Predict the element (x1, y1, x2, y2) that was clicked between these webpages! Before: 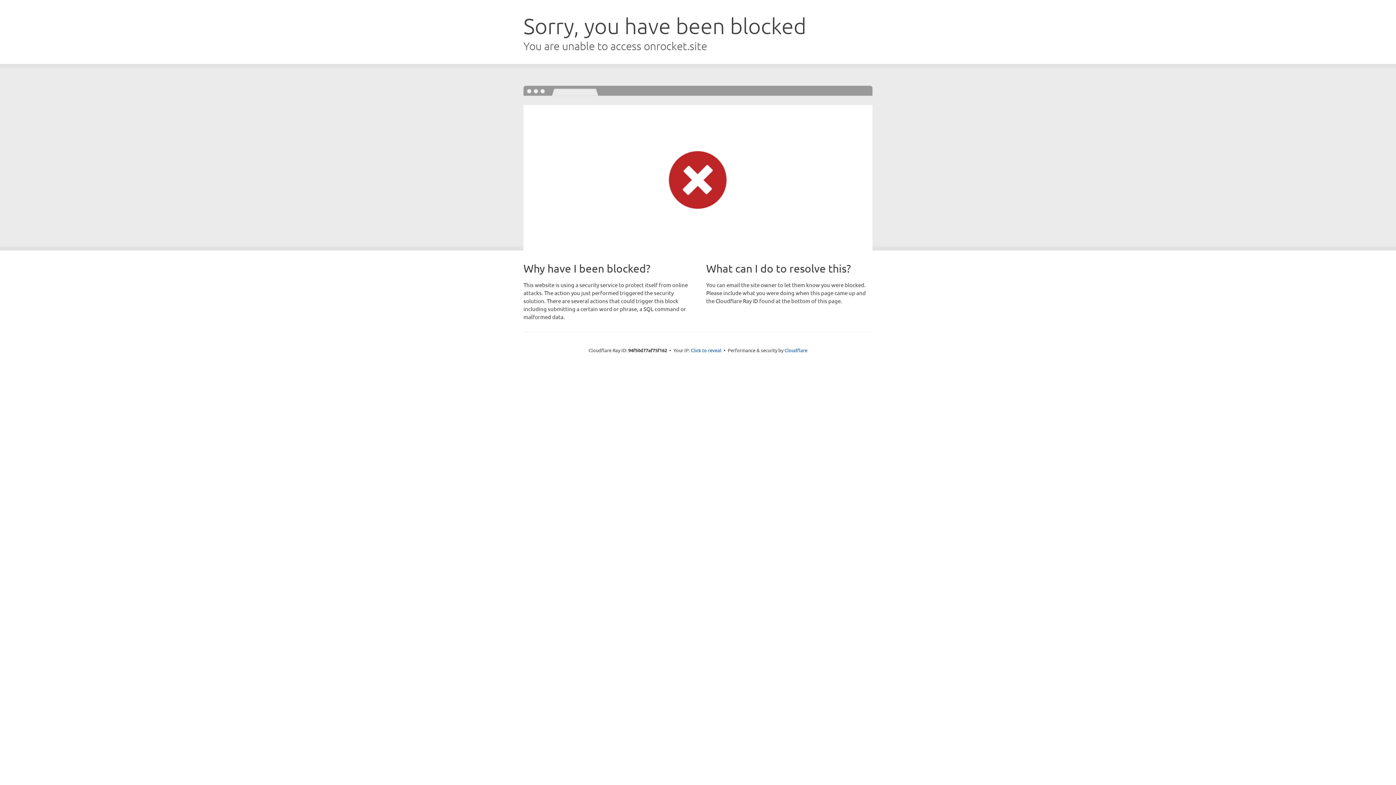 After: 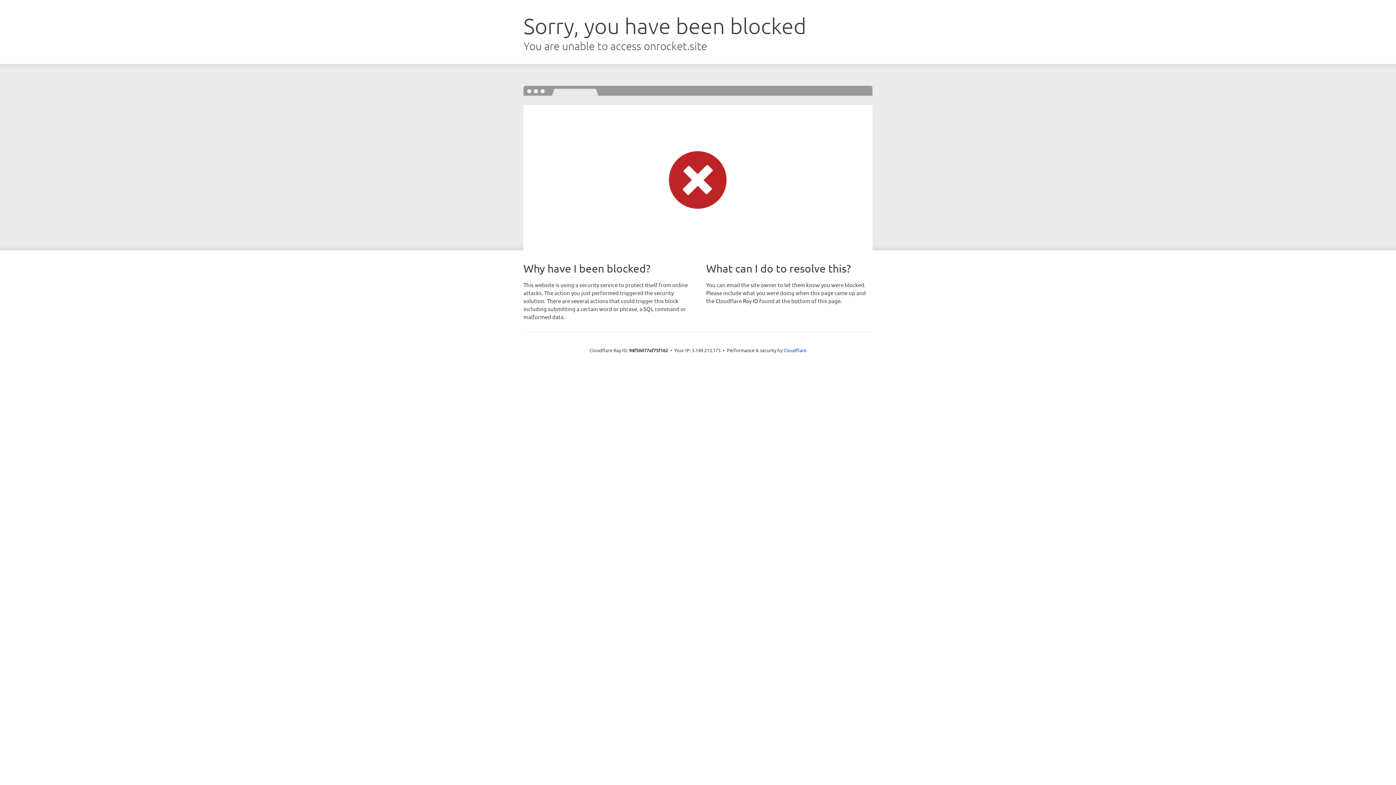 Action: label: Click to reveal bbox: (691, 346, 721, 353)